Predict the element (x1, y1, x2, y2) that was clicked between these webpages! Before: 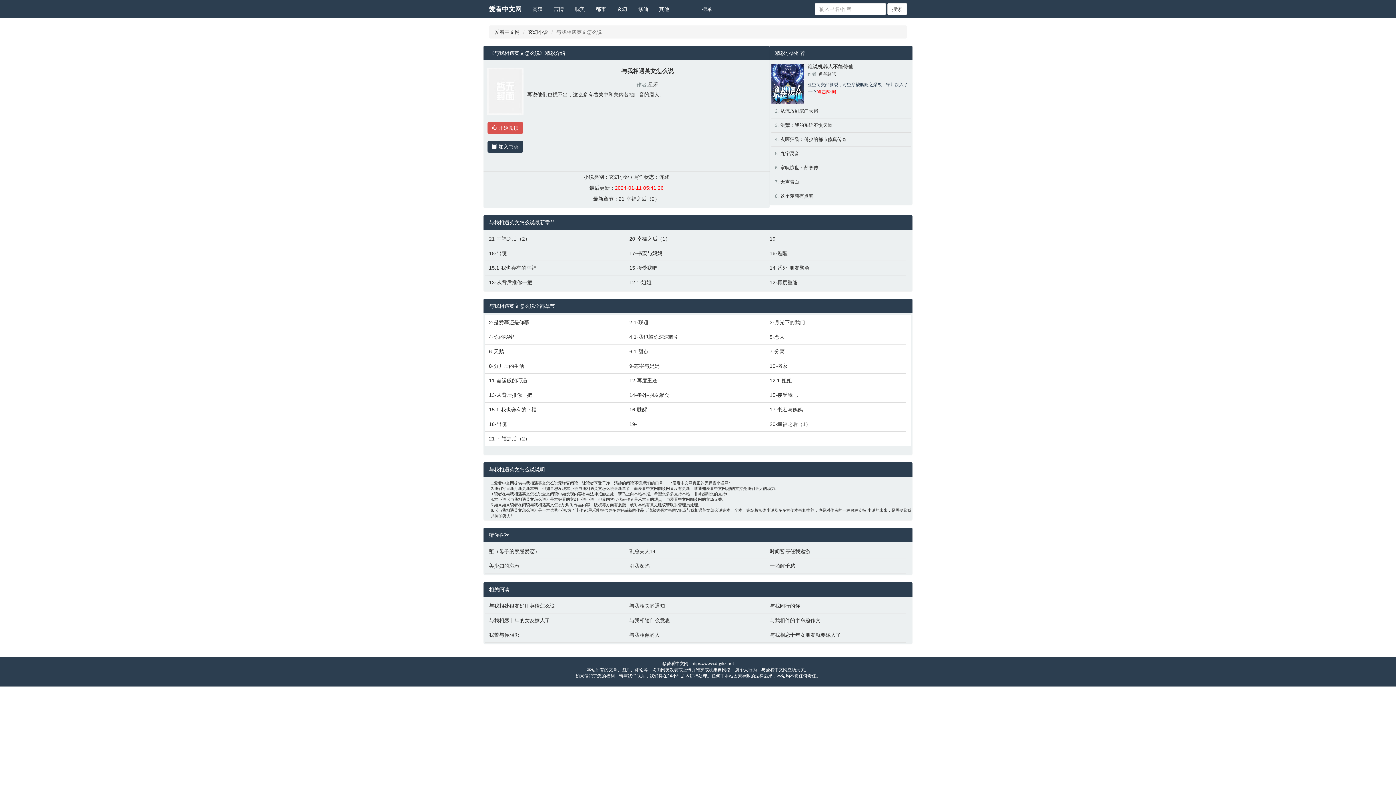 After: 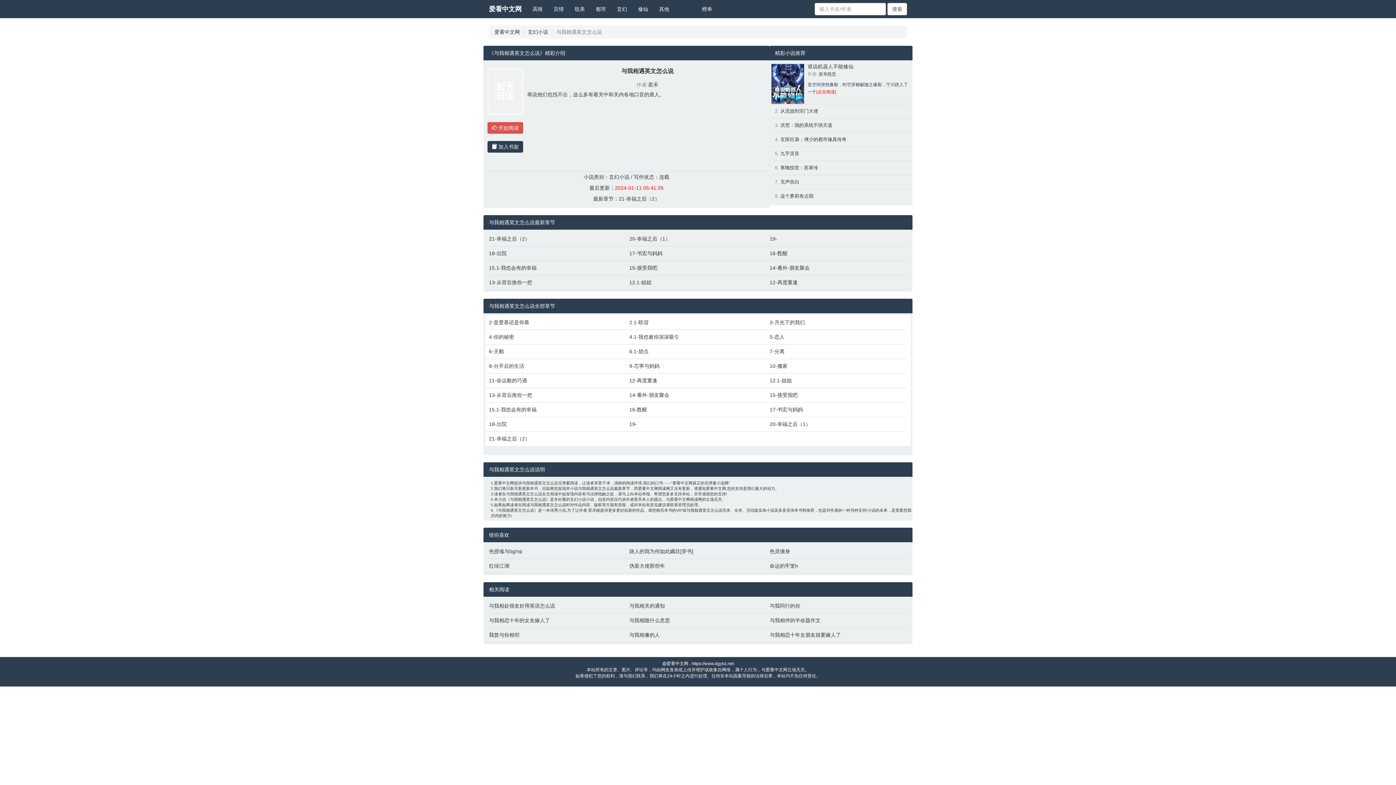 Action: bbox: (674, 0, 685, 10)